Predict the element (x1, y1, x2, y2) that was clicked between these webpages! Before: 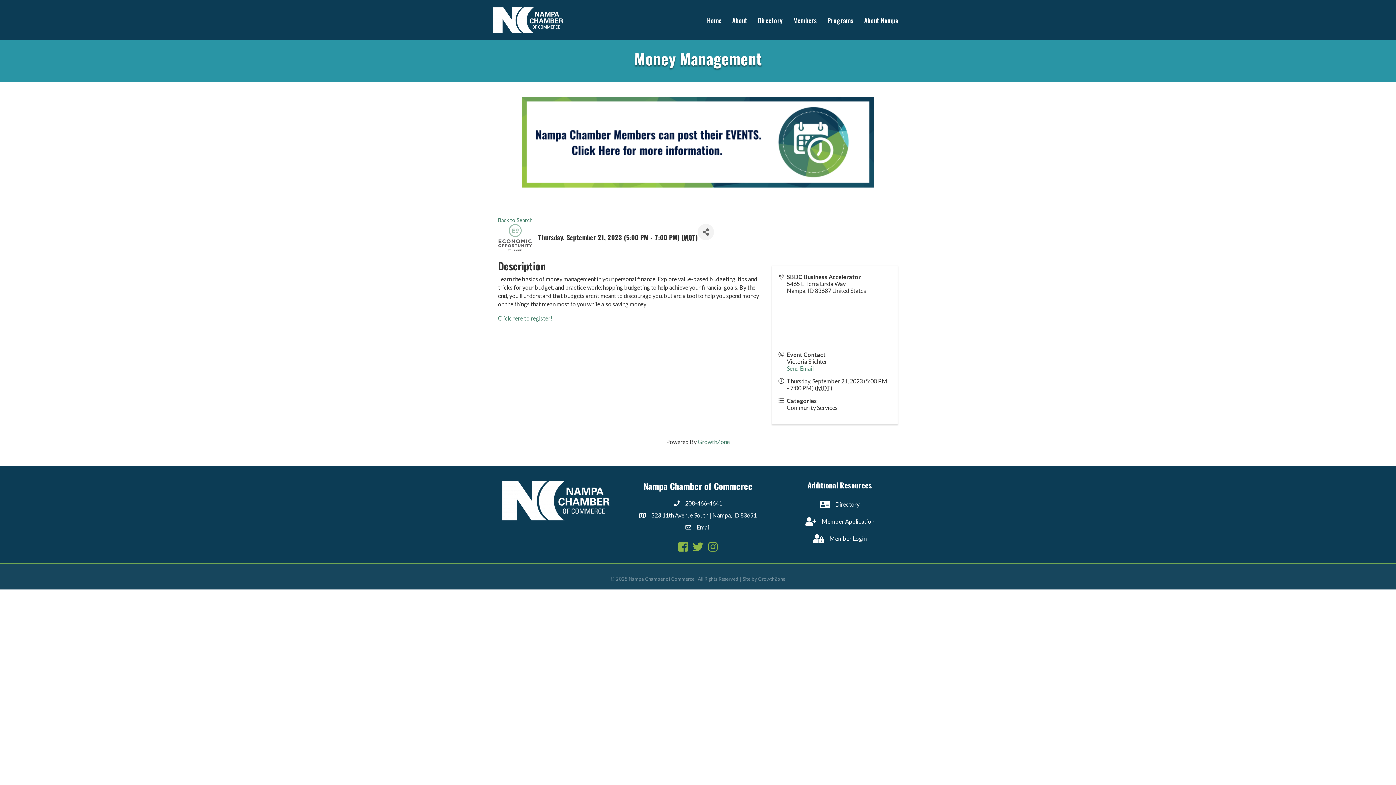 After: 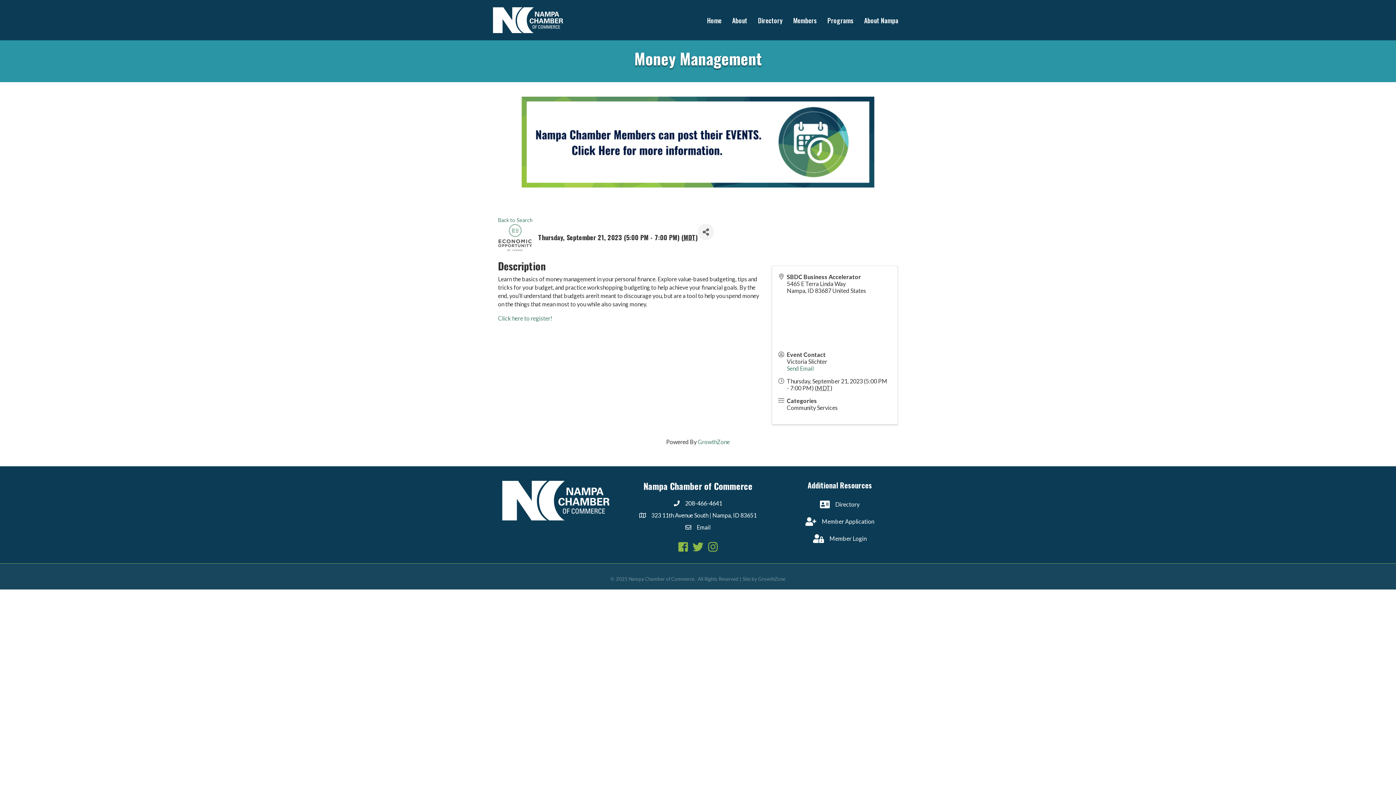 Action: bbox: (685, 499, 722, 507) label: 208-466-4641